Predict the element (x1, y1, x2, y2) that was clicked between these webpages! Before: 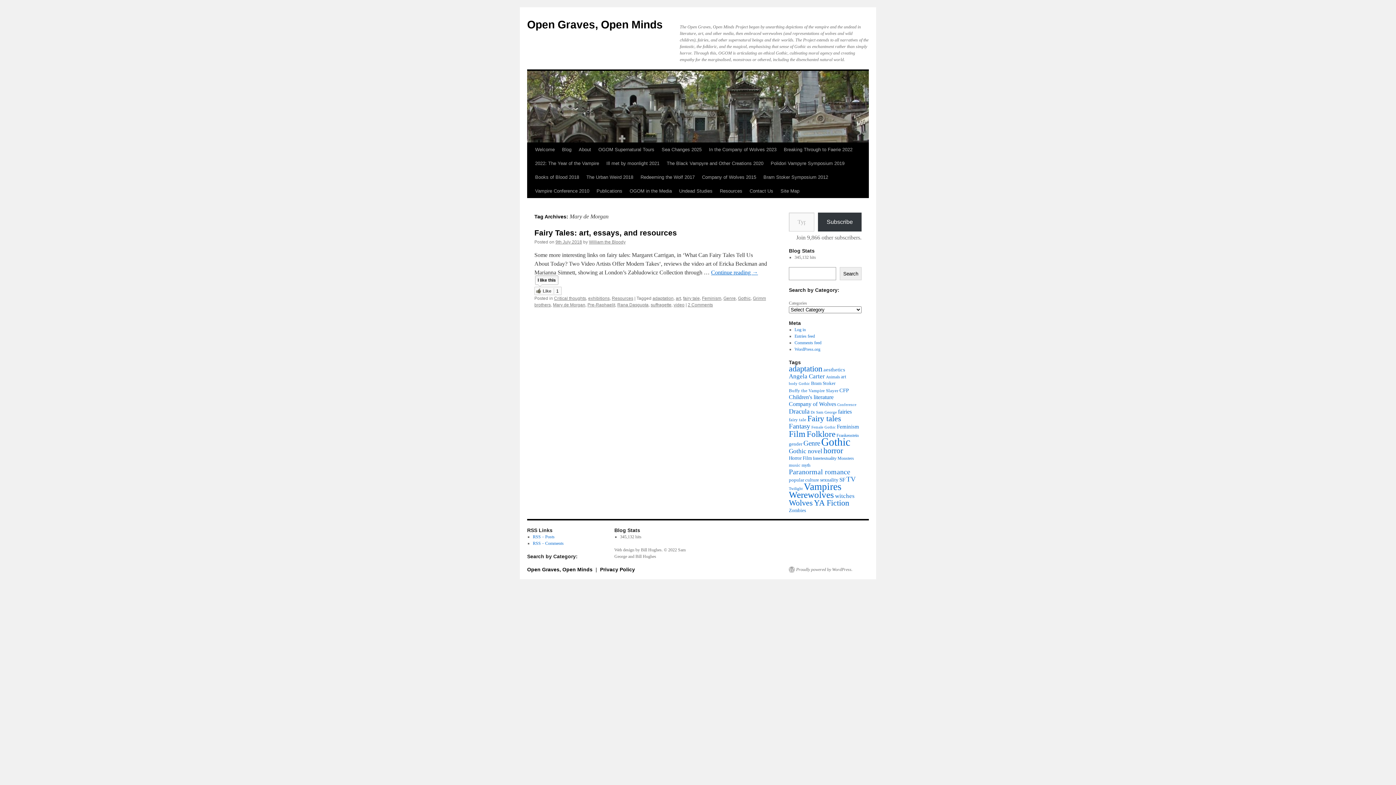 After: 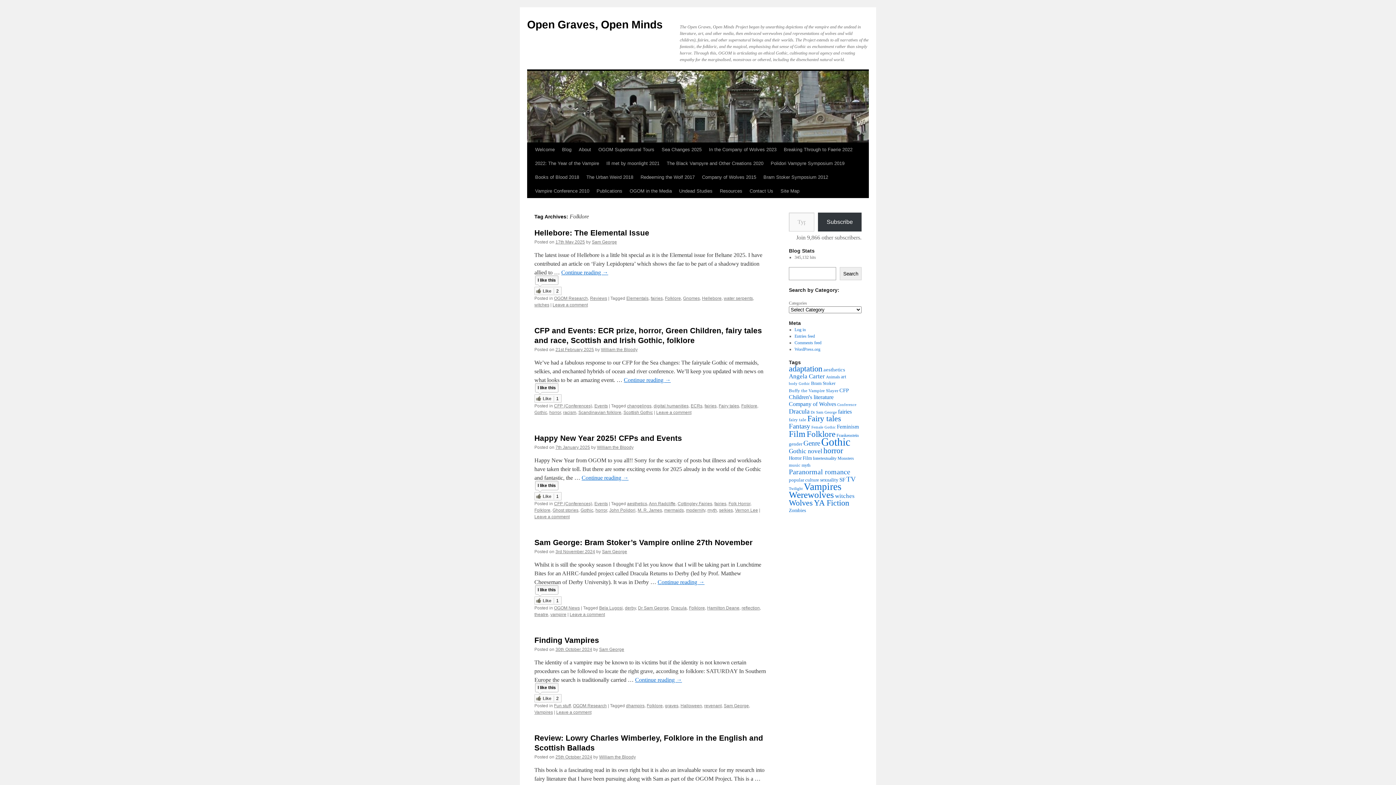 Action: bbox: (806, 429, 835, 438) label: Folklore (144 items)